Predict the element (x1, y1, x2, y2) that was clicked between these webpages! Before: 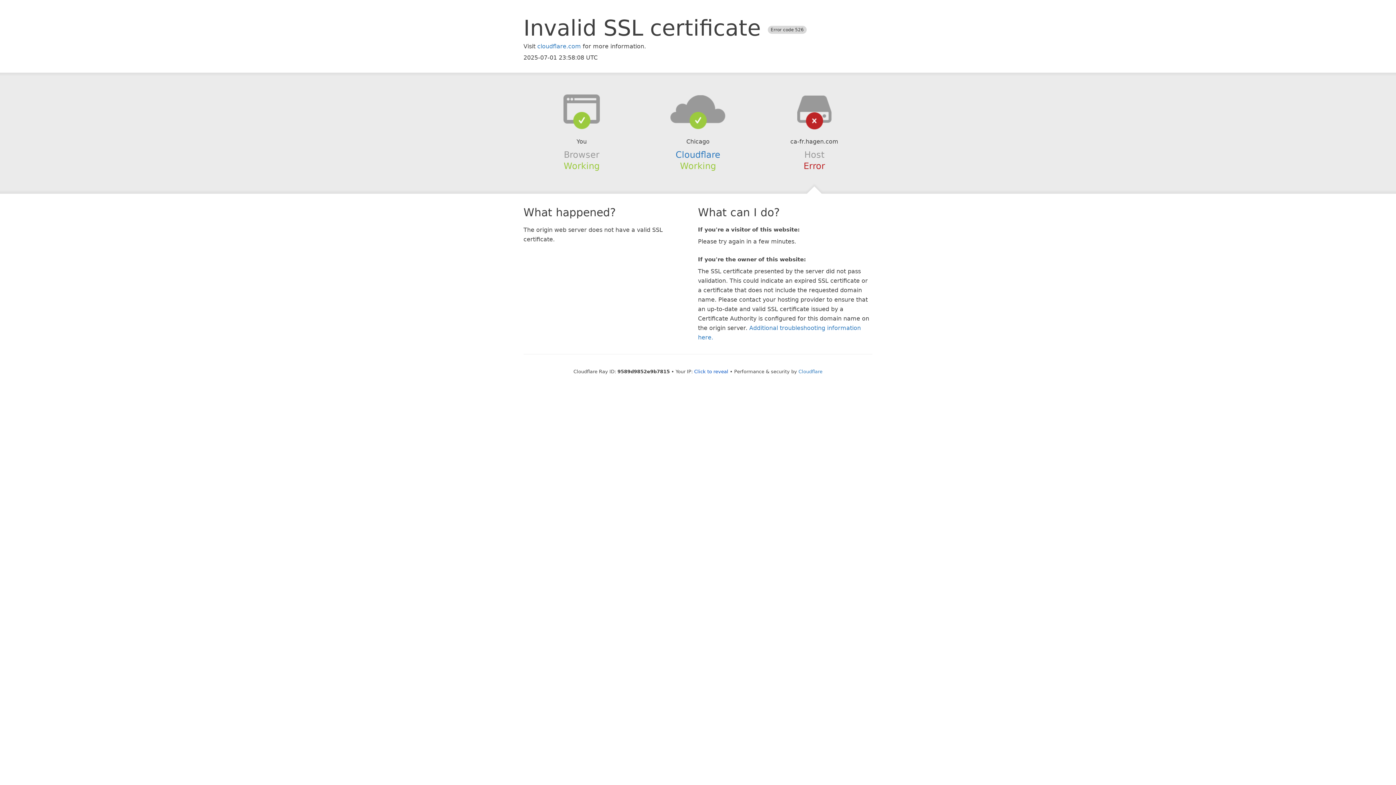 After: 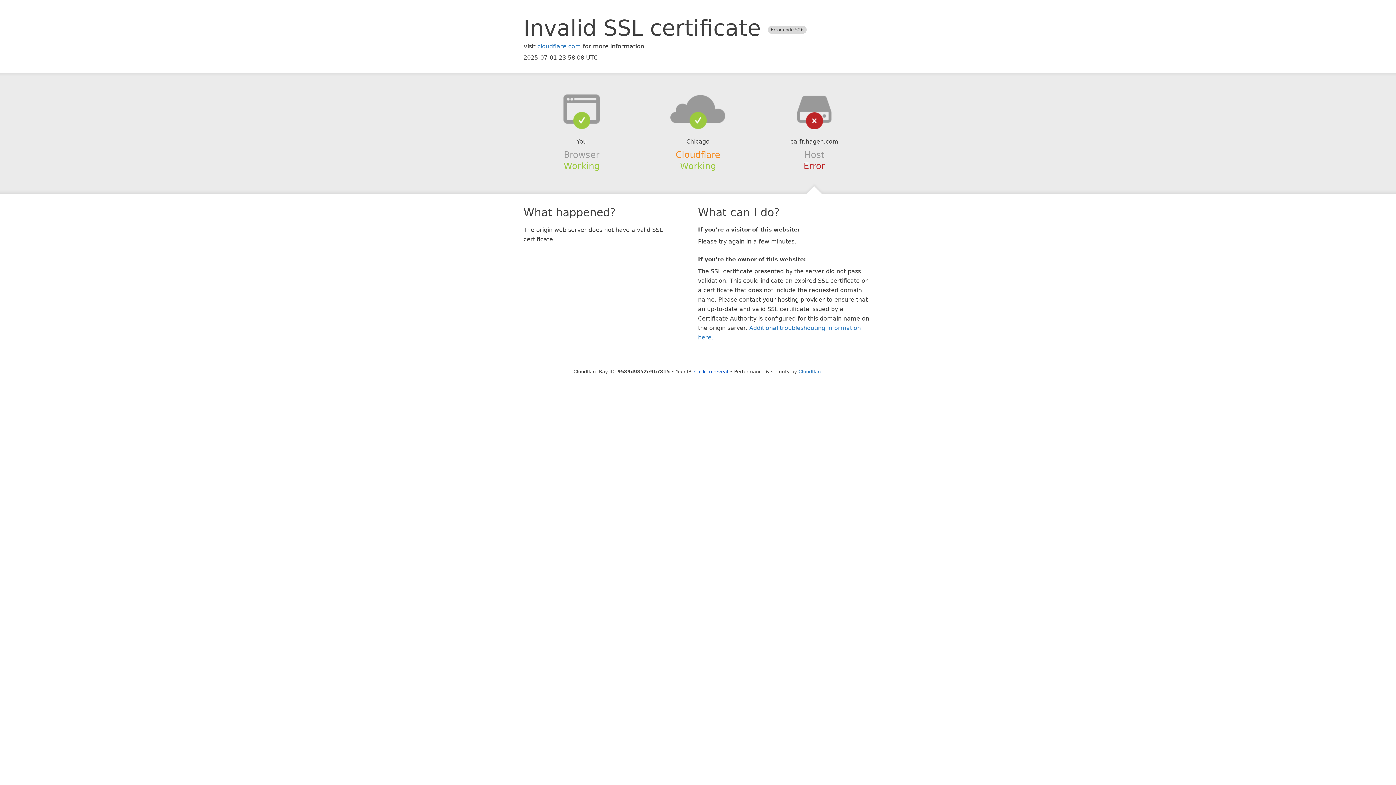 Action: bbox: (675, 149, 720, 159) label: Cloudflare